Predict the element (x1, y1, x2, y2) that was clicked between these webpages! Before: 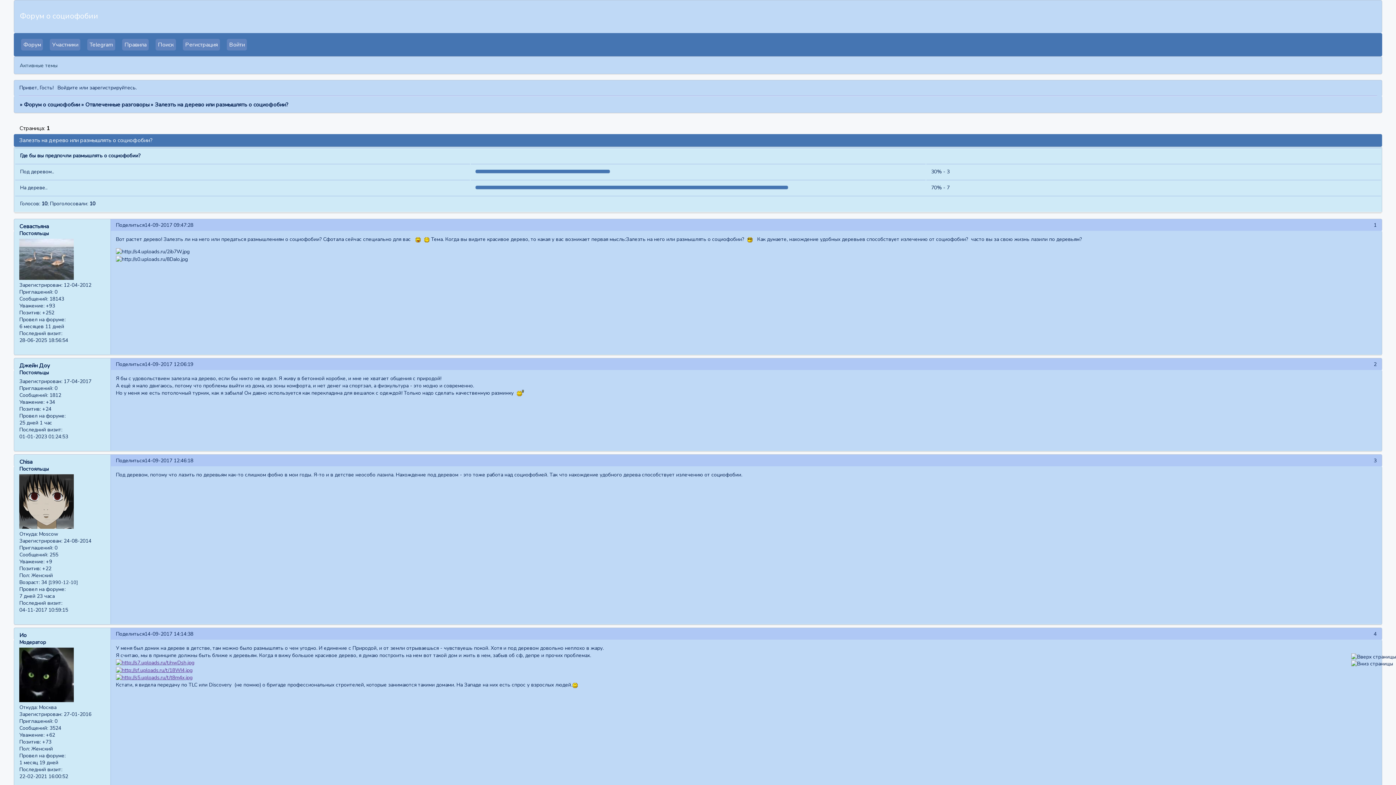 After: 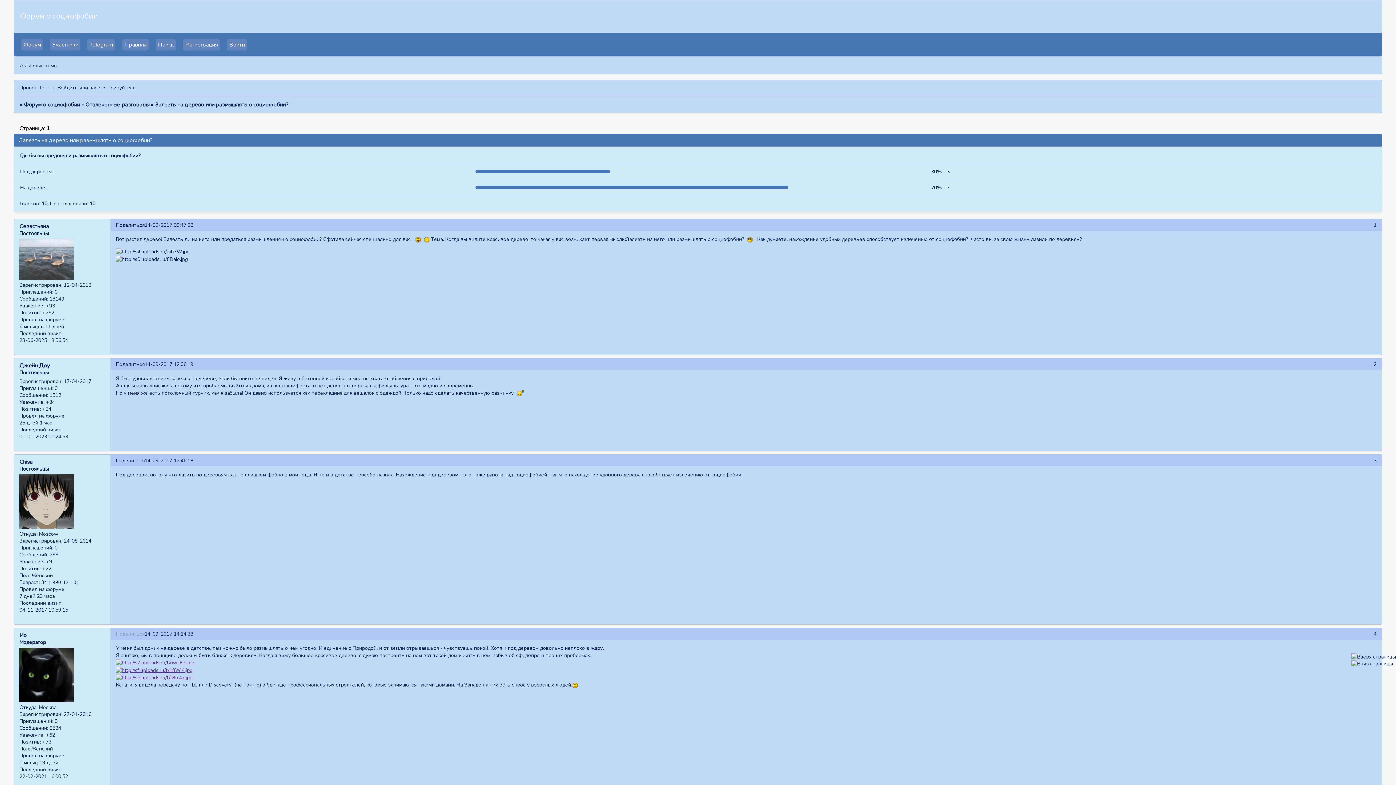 Action: label: Поделиться bbox: (115, 630, 144, 637)